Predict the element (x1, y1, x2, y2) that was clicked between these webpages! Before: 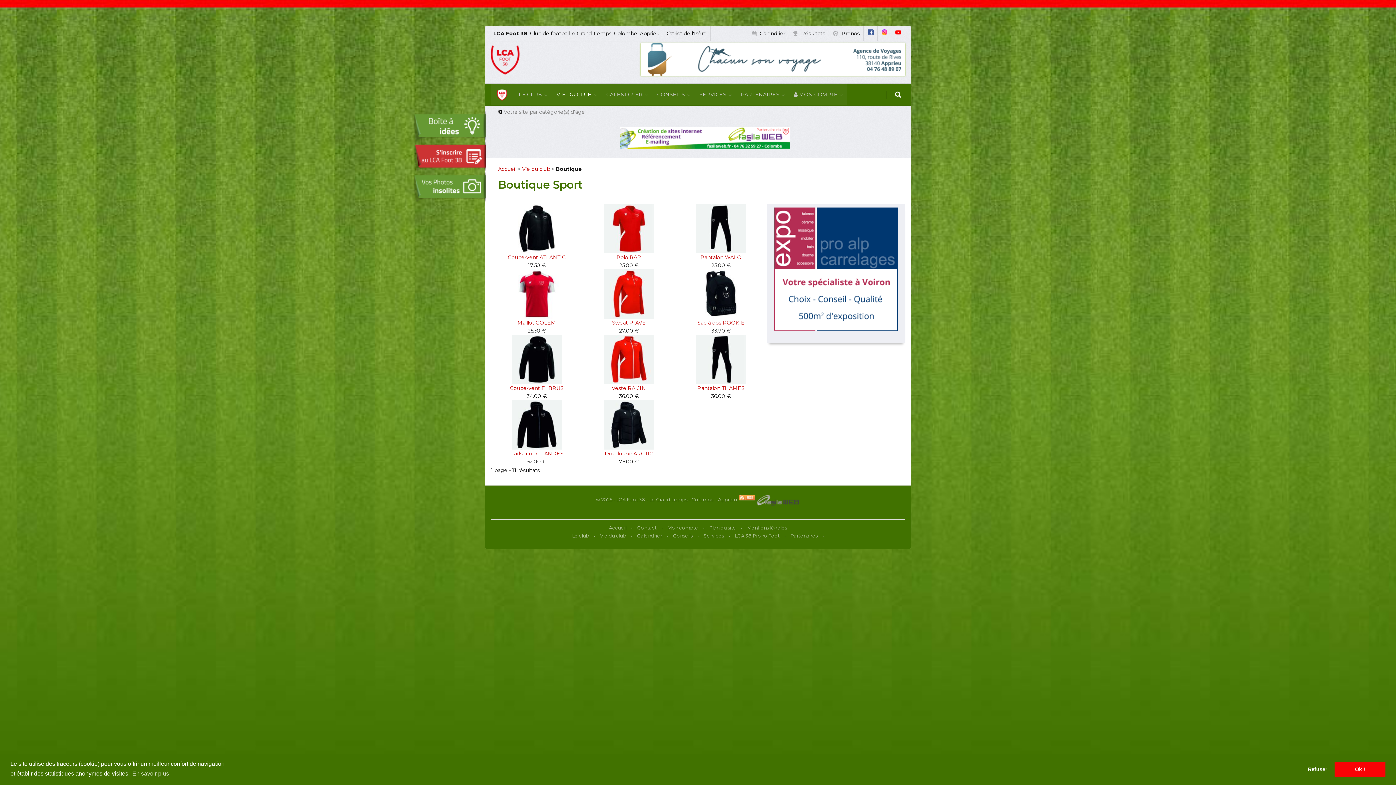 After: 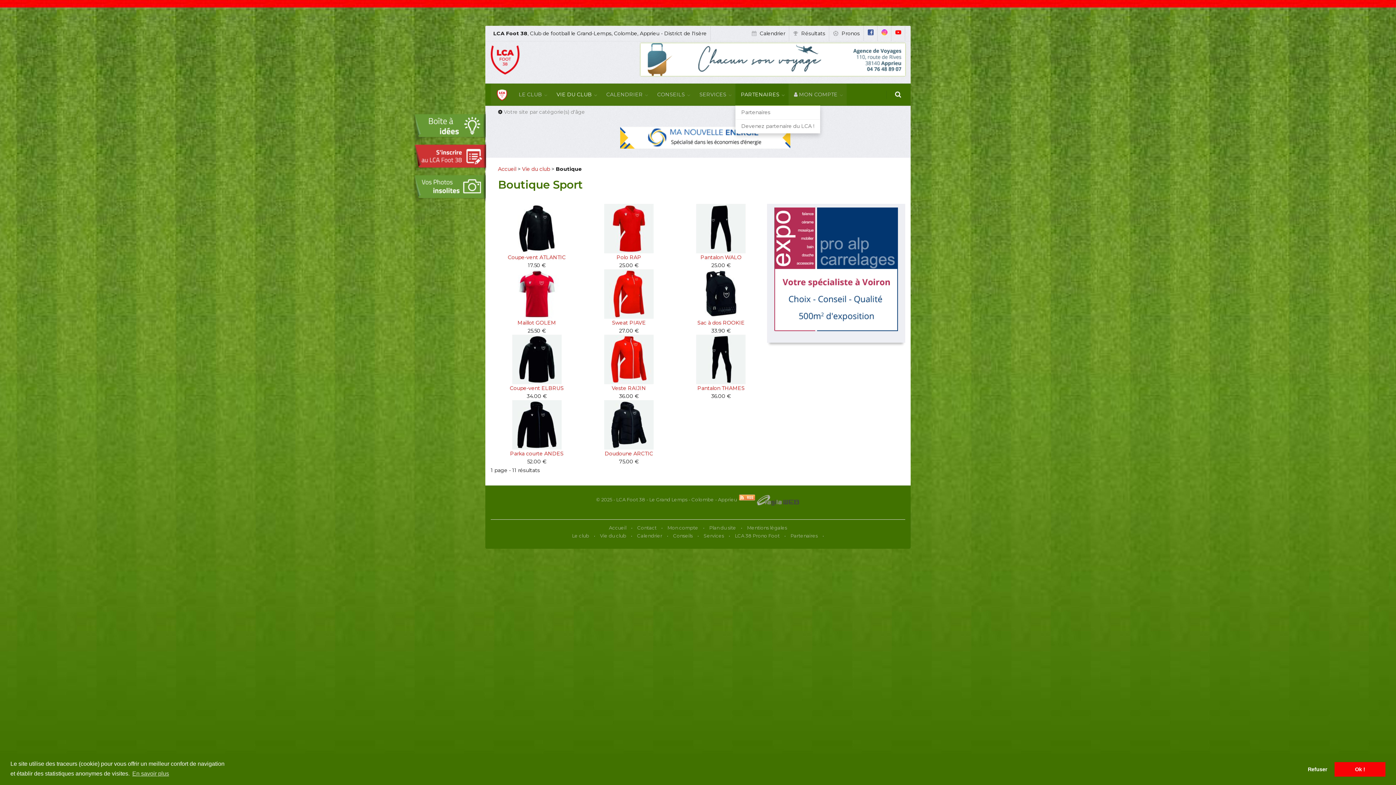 Action: label: PARTENAIRES bbox: (735, 83, 788, 105)